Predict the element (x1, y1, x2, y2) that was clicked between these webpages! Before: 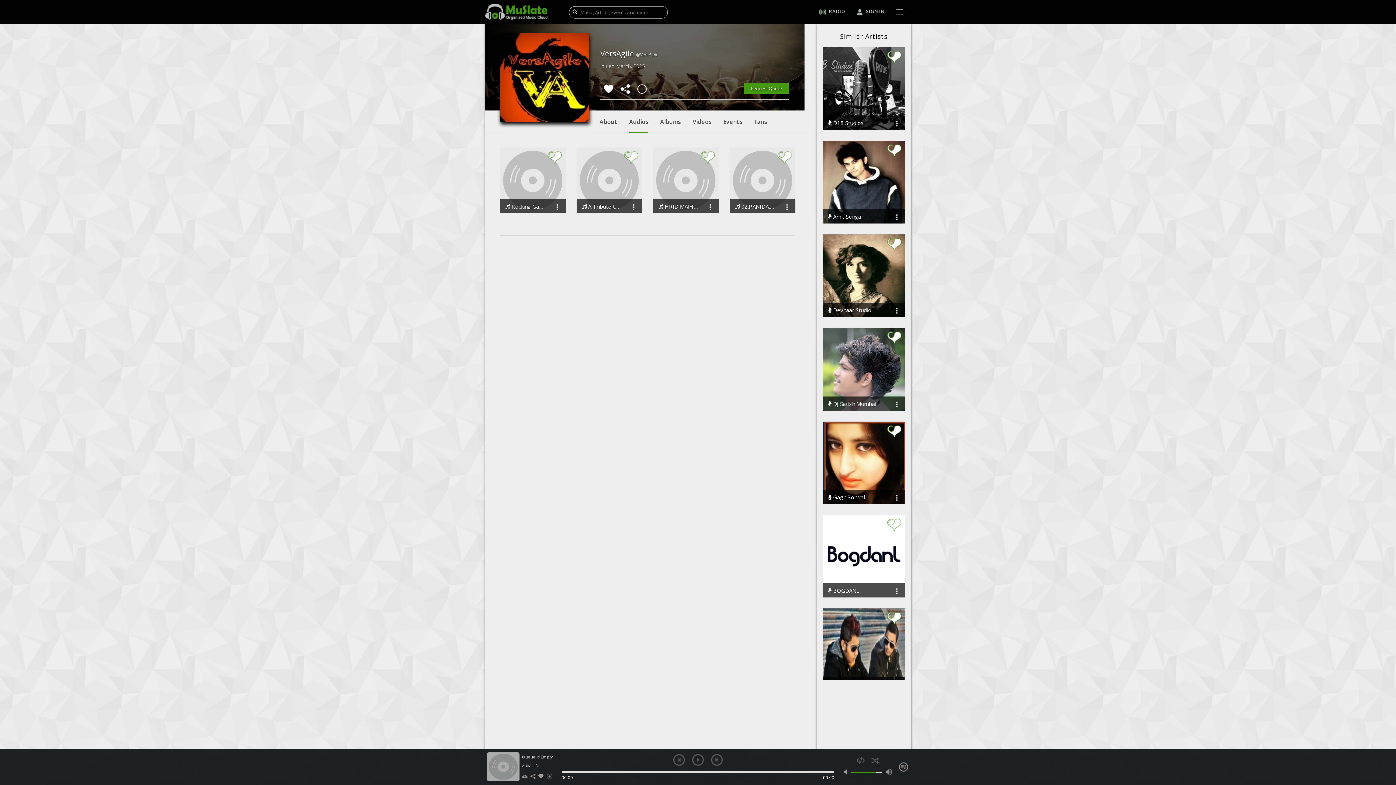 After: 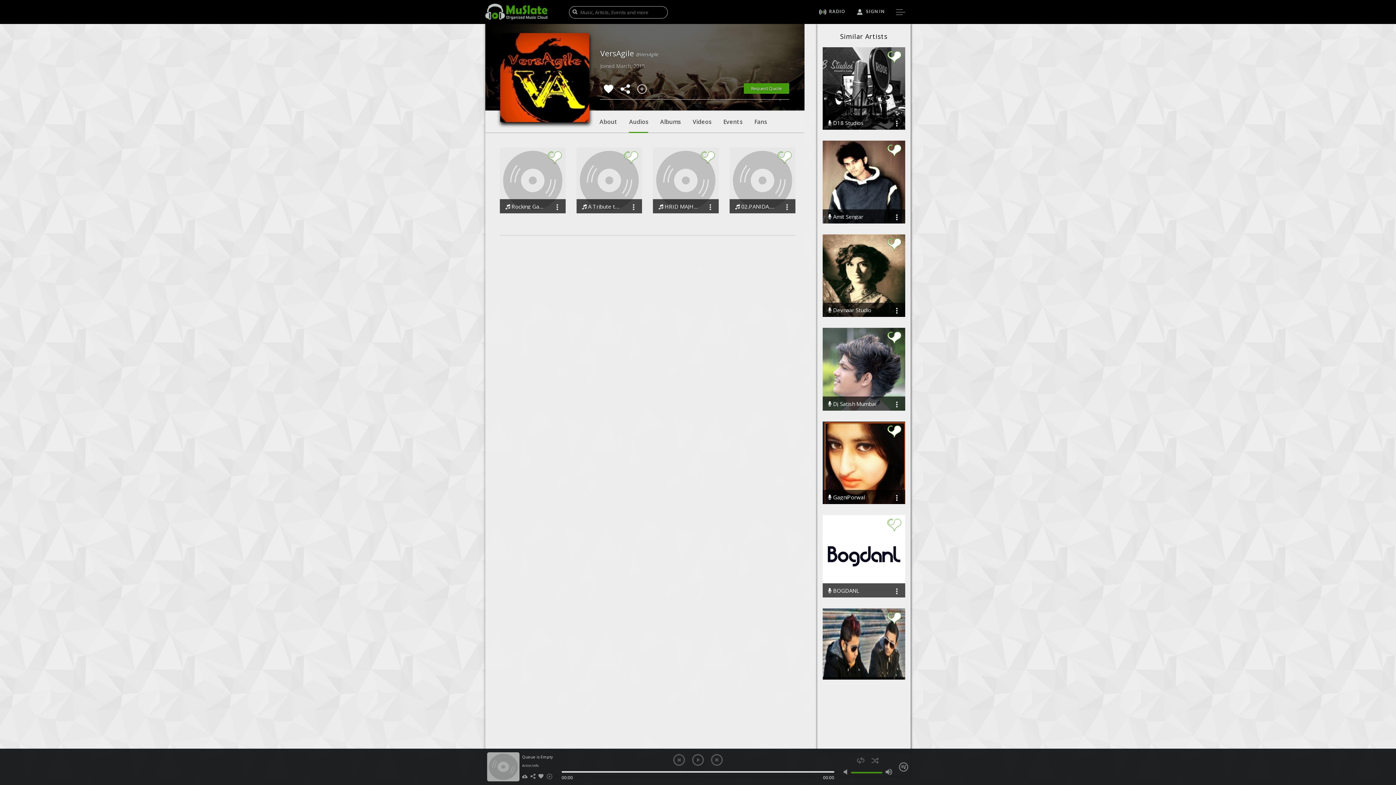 Action: label: max volume bbox: (883, 766, 894, 778)